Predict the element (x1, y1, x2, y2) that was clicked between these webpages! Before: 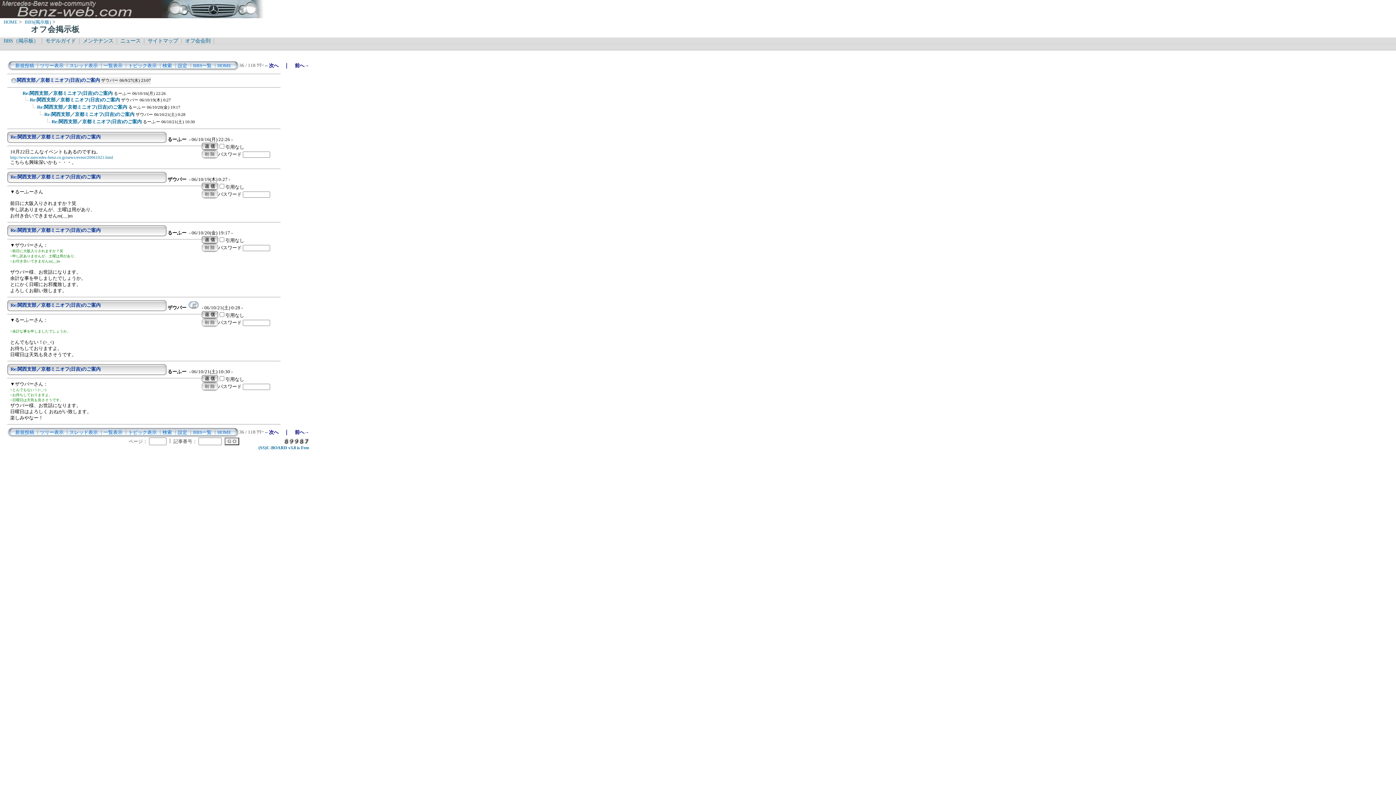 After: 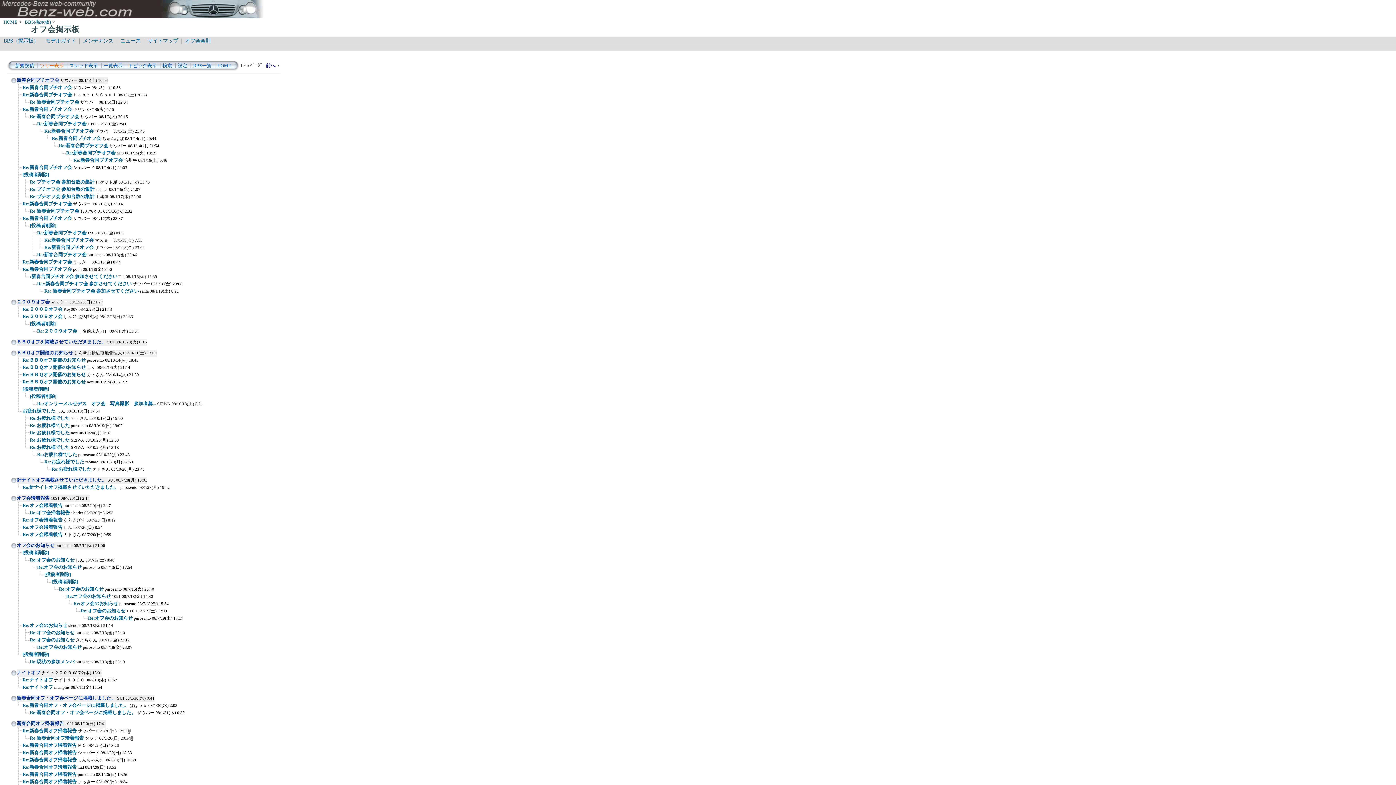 Action: label: ツリー表示 bbox: (40, 63, 63, 68)